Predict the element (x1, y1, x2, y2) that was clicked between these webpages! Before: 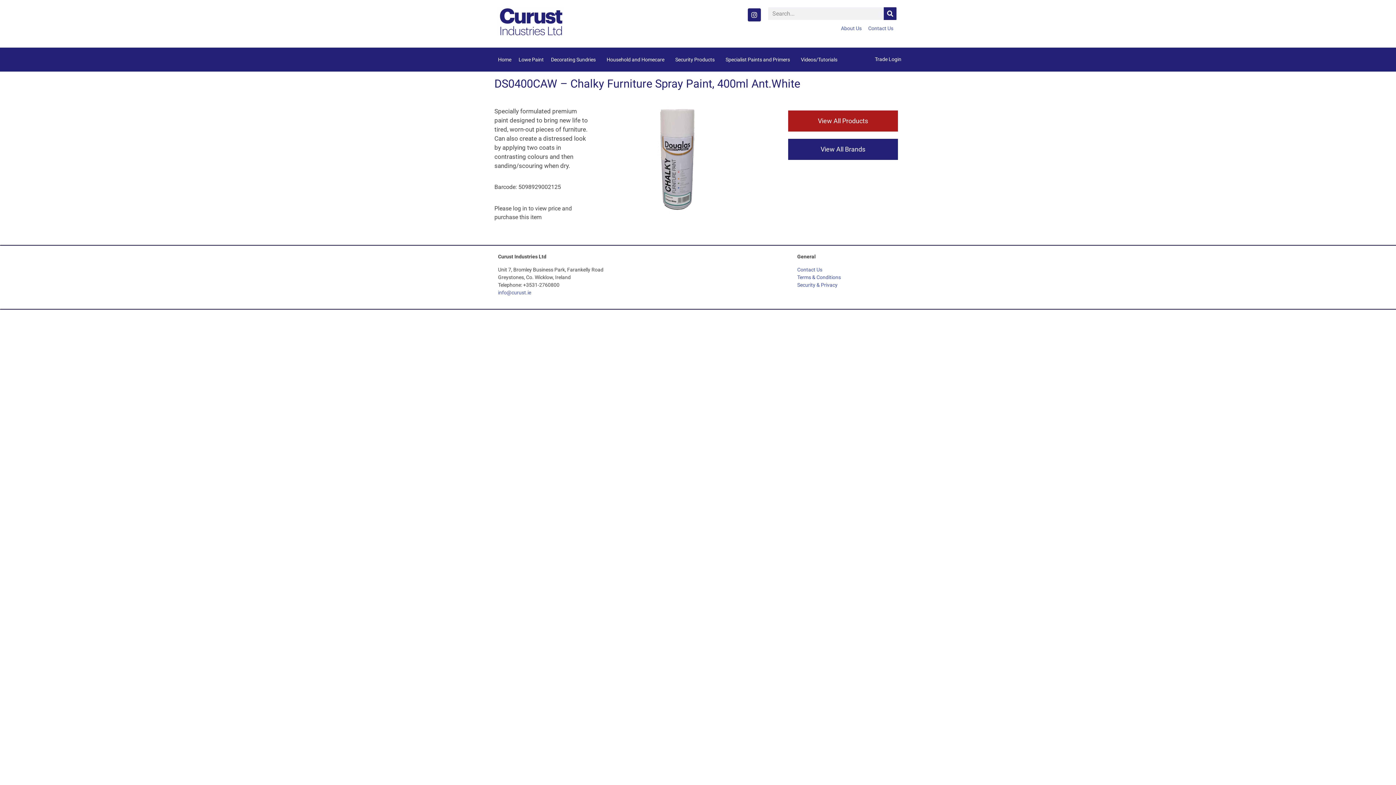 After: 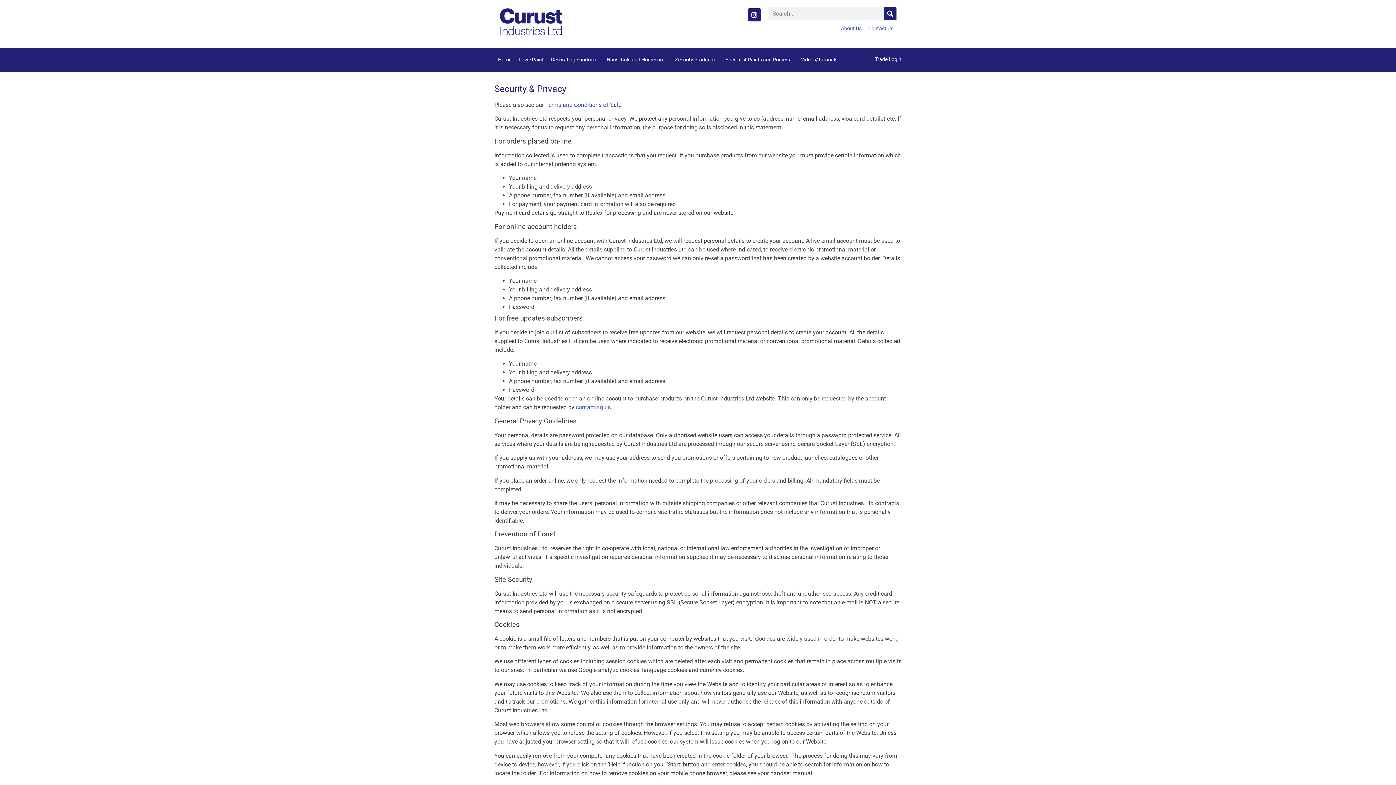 Action: label: Security & Privacy bbox: (797, 282, 837, 287)